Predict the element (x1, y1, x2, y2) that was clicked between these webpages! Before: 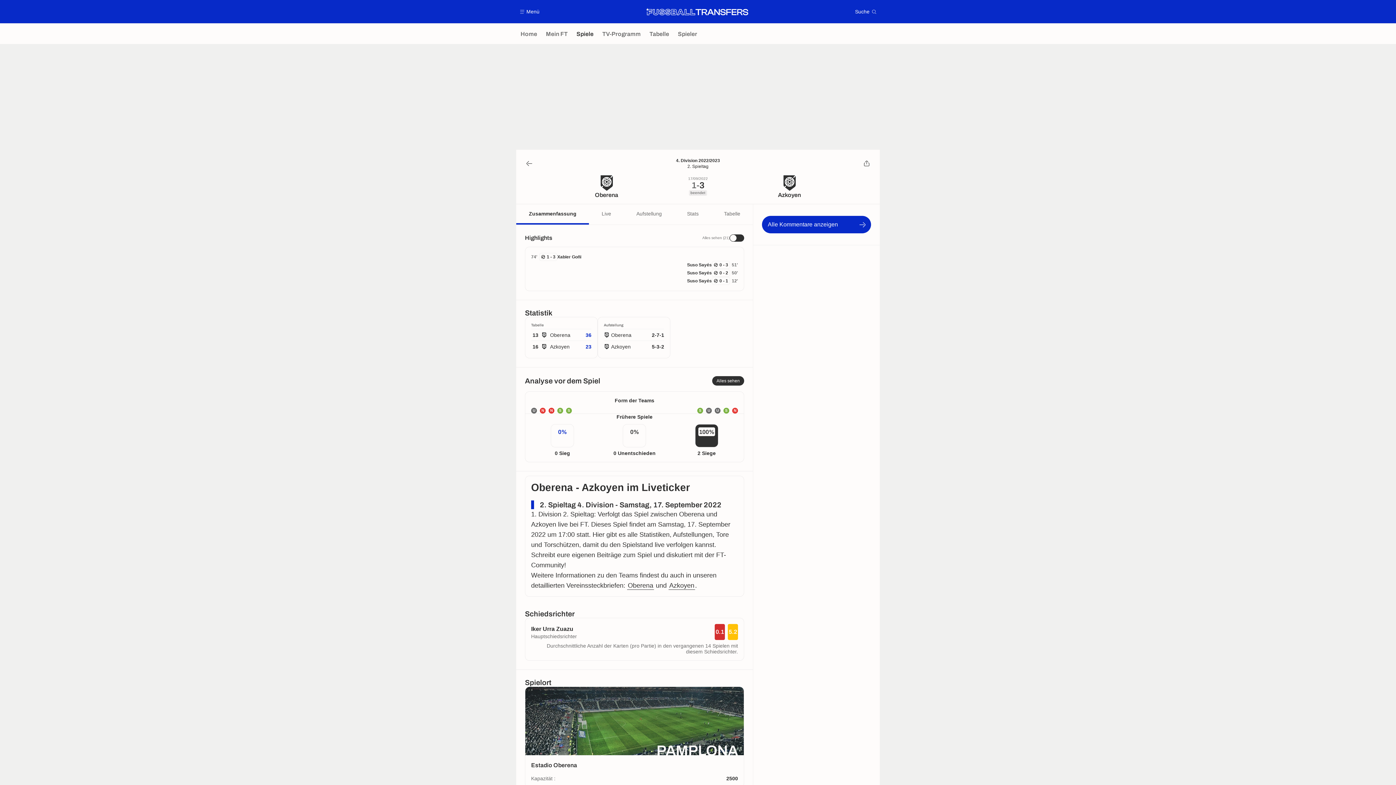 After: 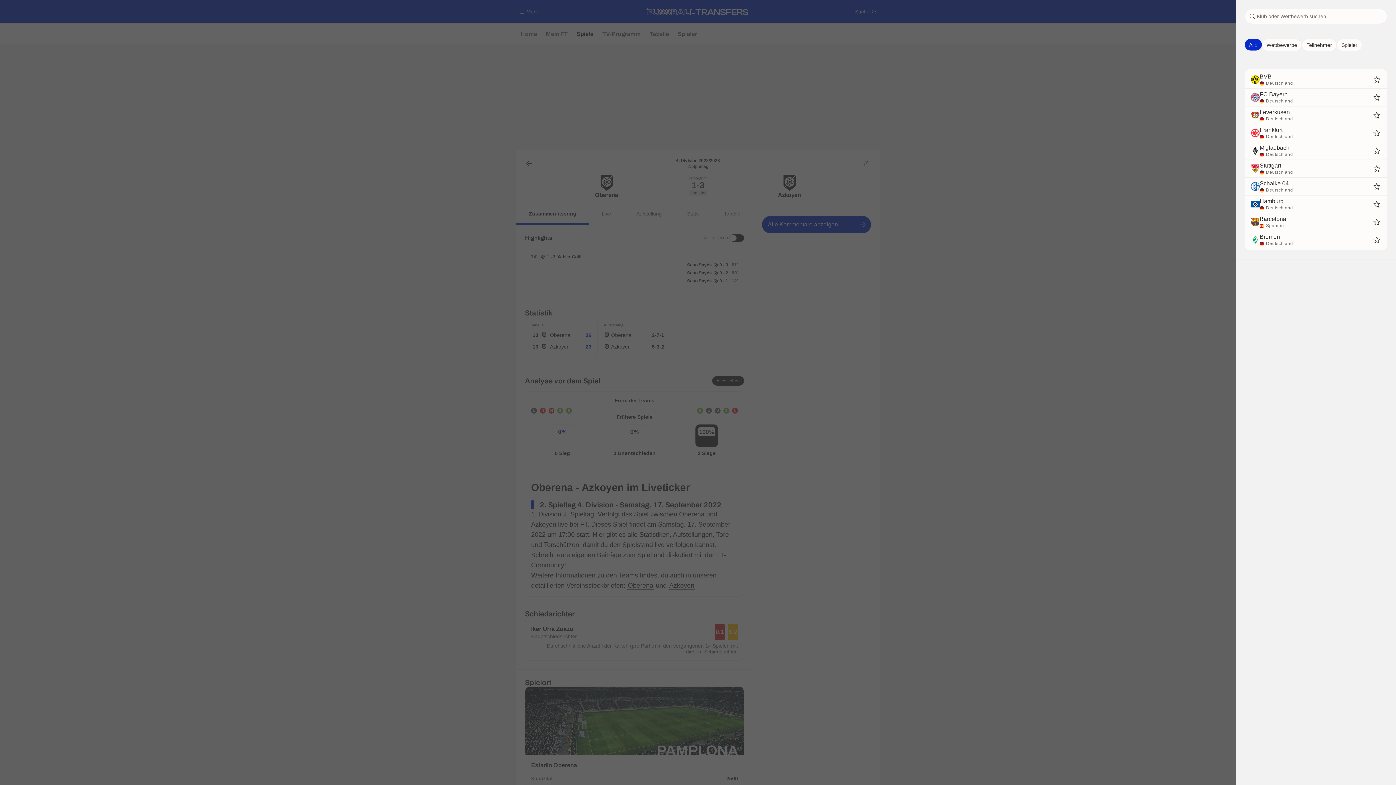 Action: label: Suche bbox: (850, 5, 880, 17)